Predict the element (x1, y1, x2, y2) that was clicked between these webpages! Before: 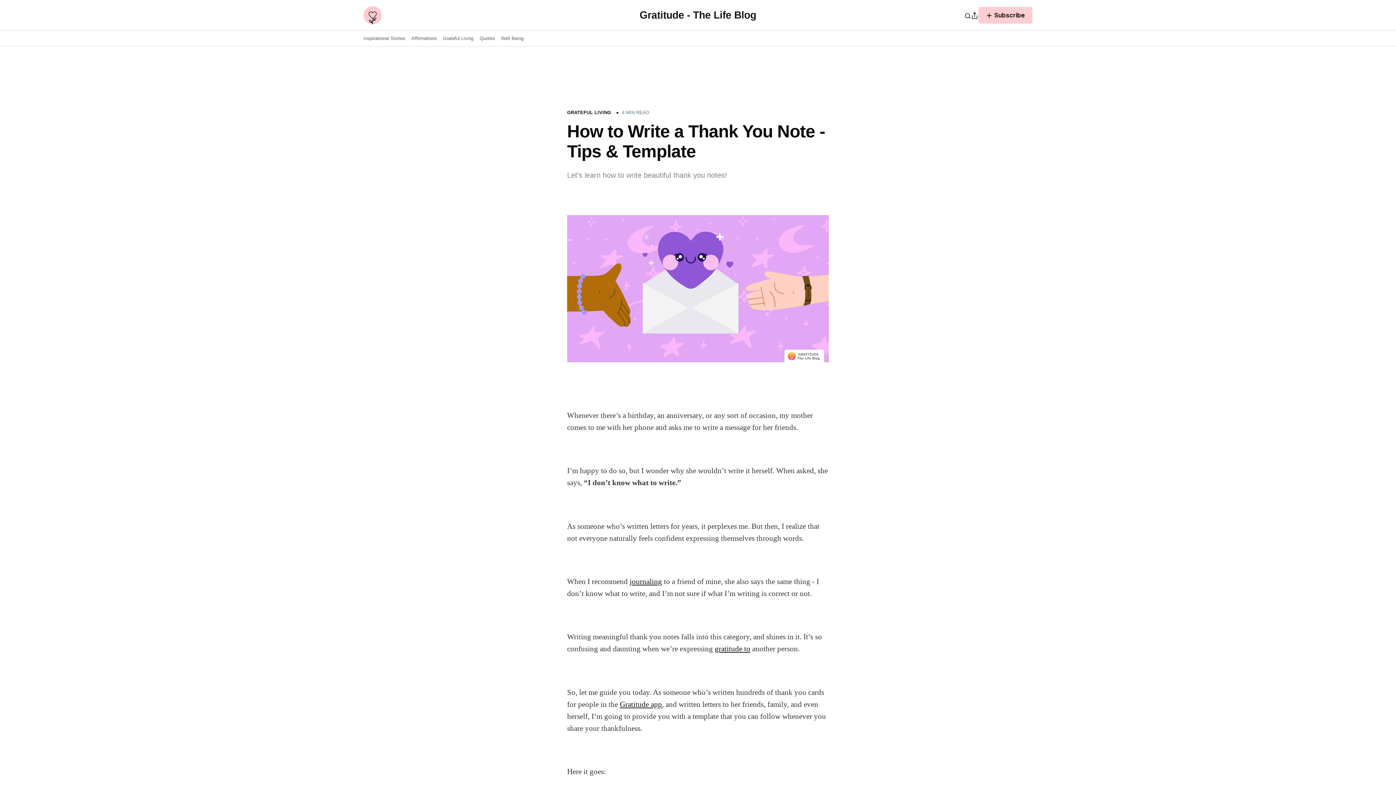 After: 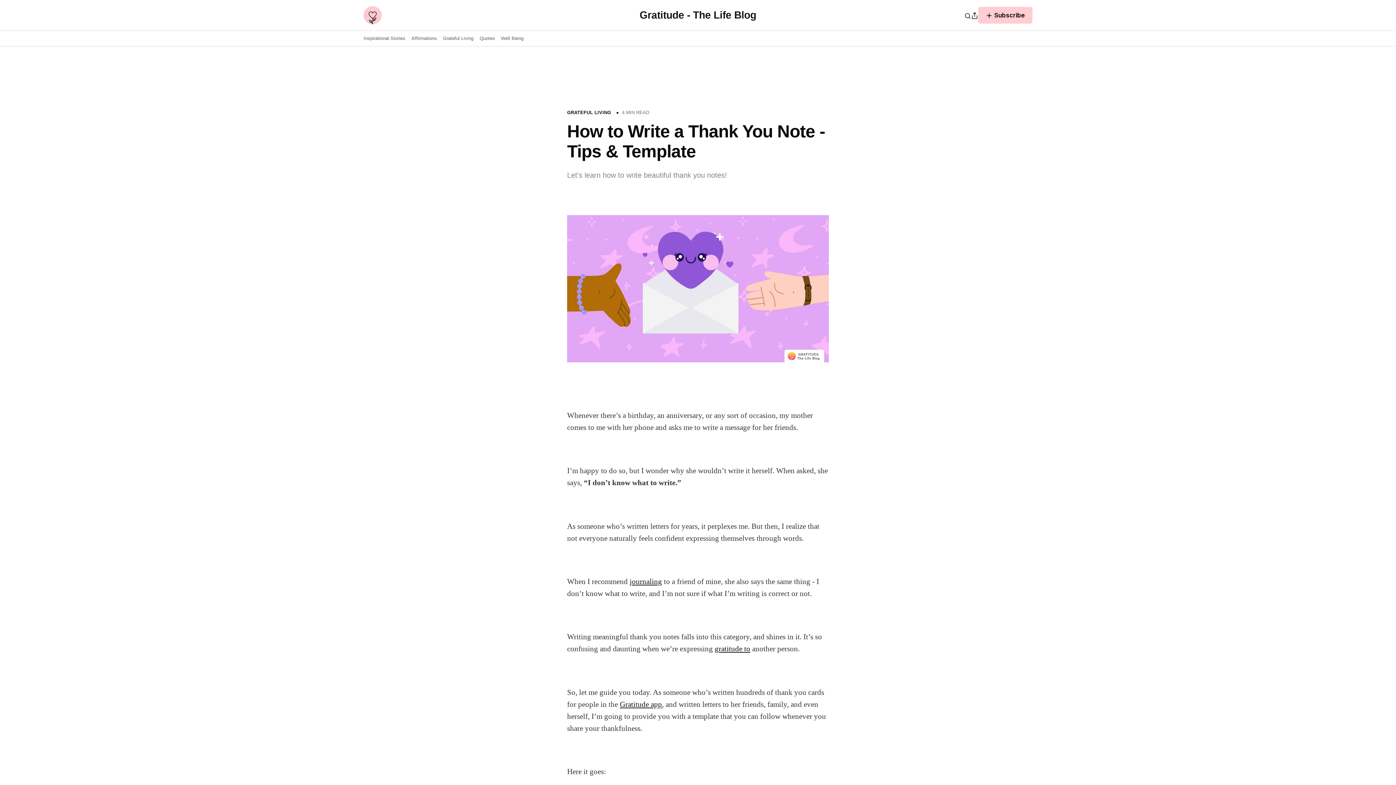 Action: bbox: (971, 10, 978, 19)